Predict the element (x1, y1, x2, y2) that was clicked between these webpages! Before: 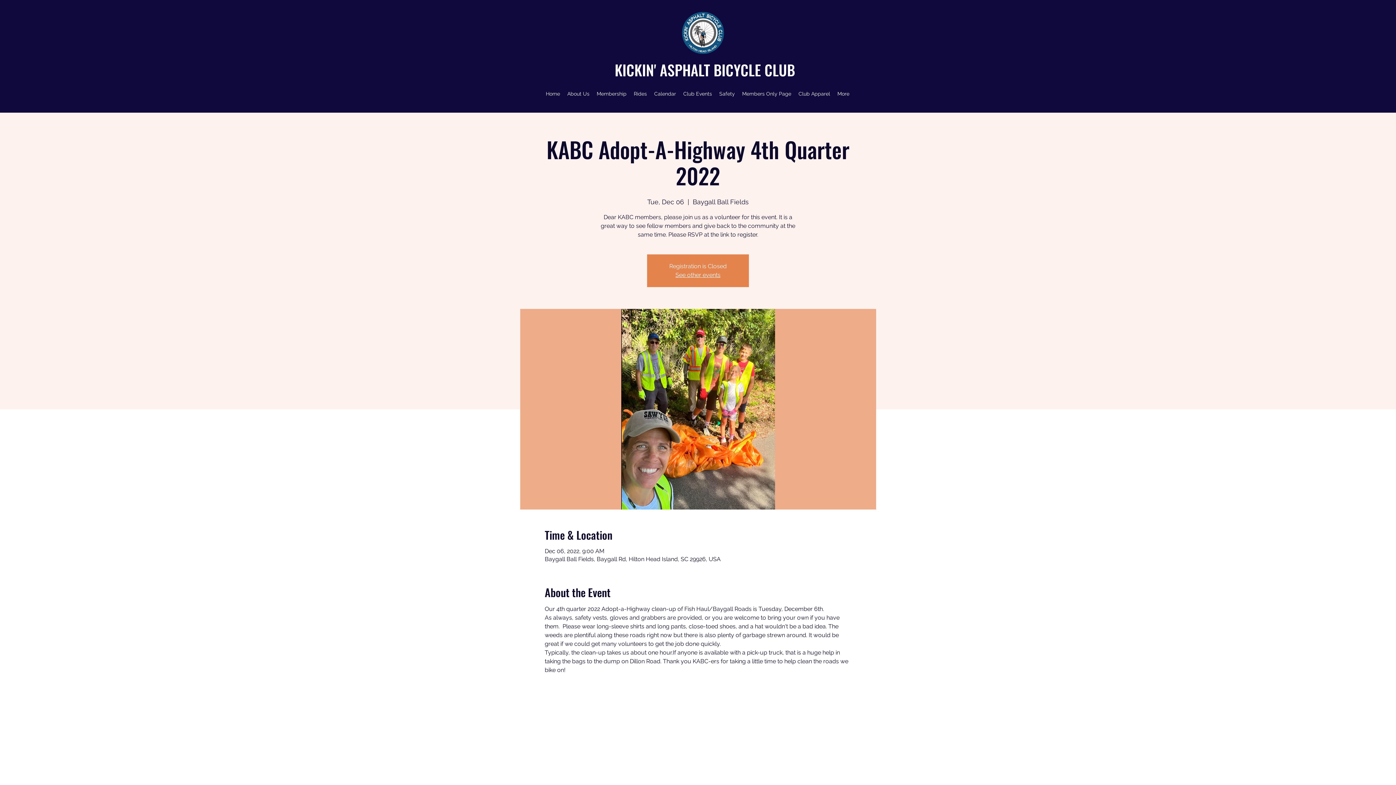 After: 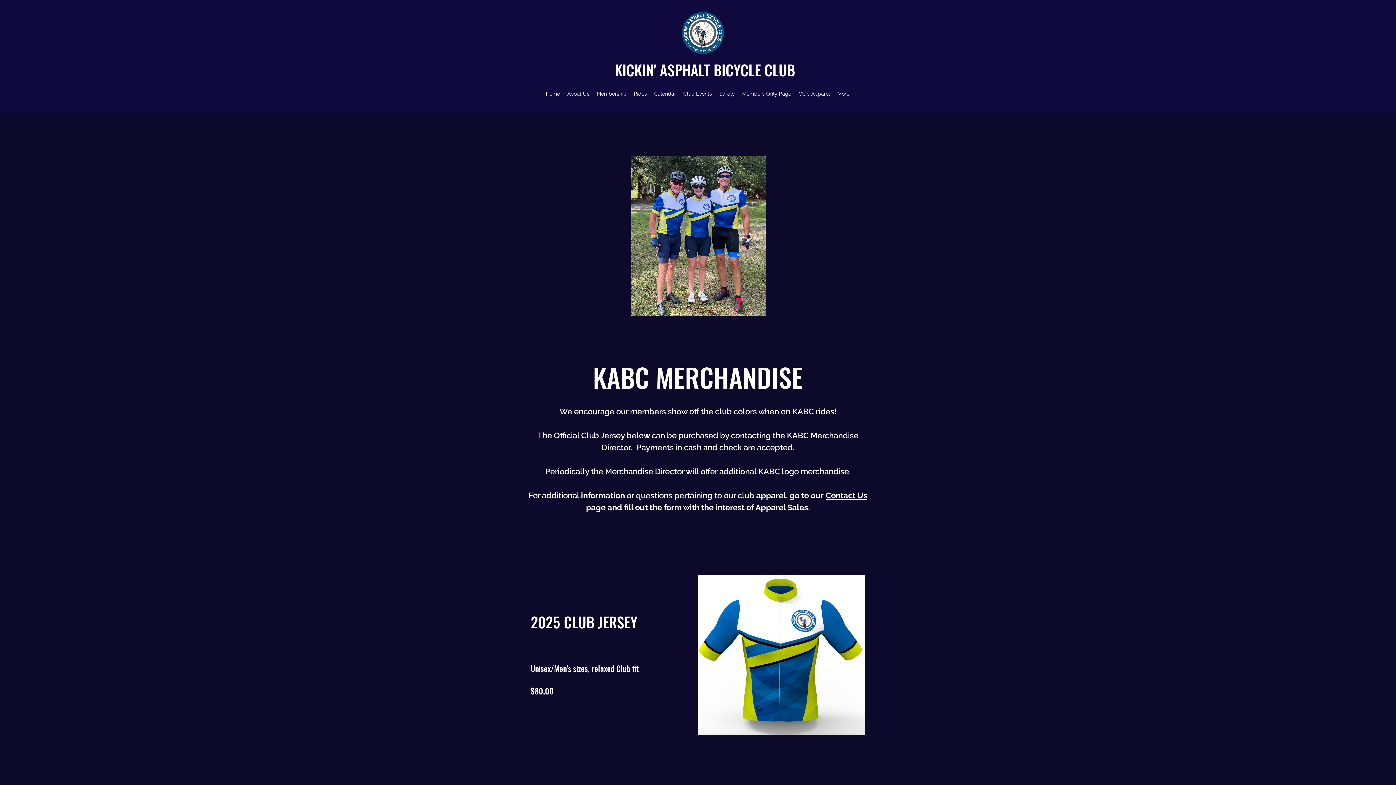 Action: bbox: (795, 88, 834, 99) label: Club Apparel